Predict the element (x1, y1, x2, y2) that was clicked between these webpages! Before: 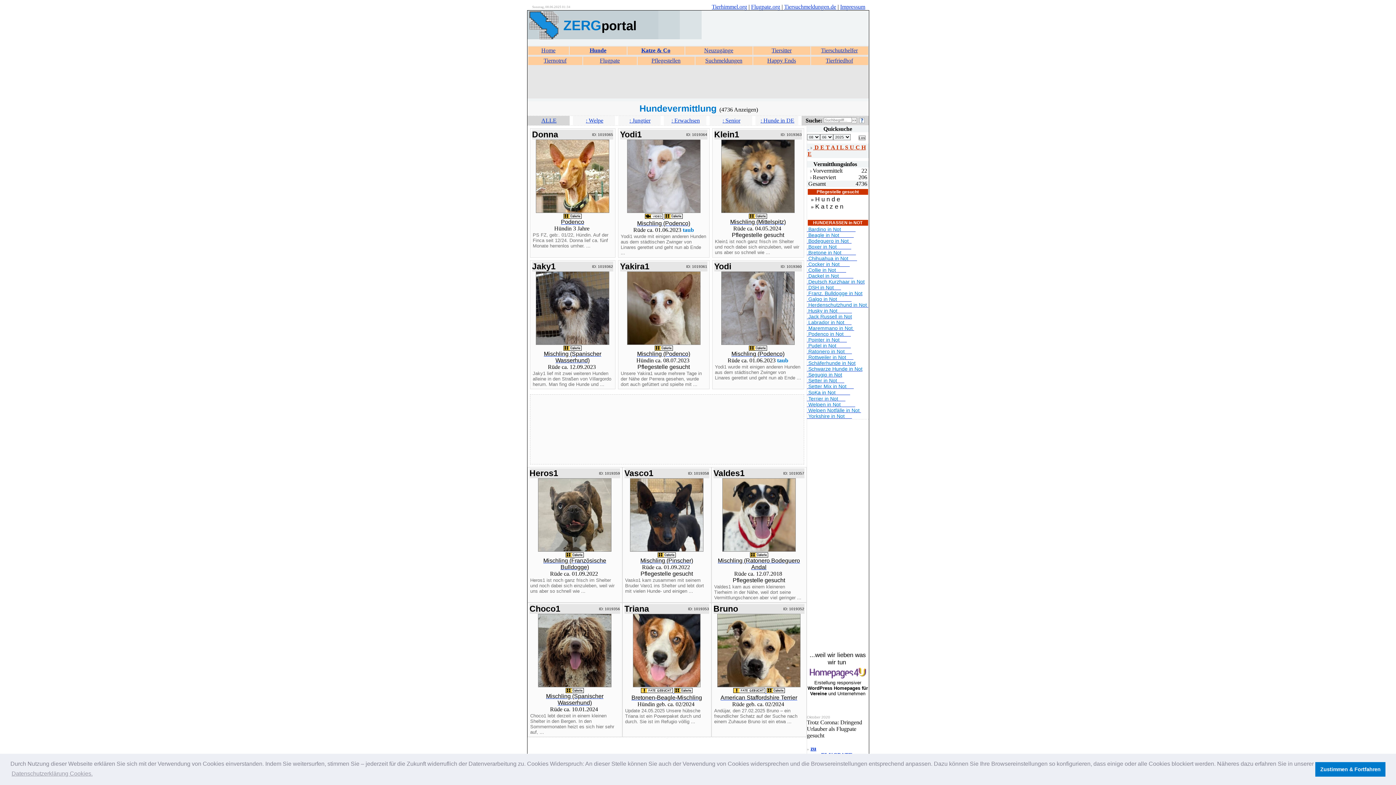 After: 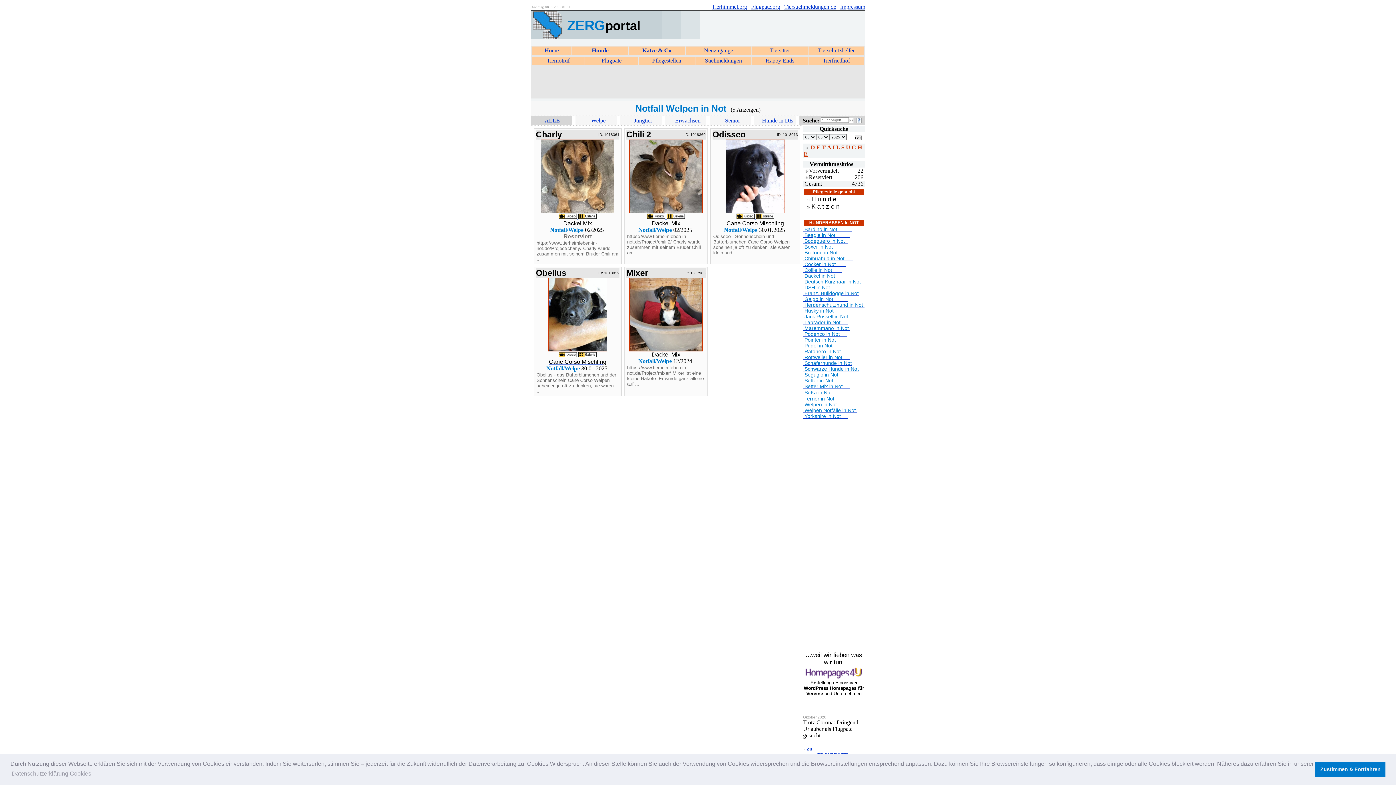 Action: label:  Welpen Notfälle in Not  bbox: (807, 407, 861, 413)